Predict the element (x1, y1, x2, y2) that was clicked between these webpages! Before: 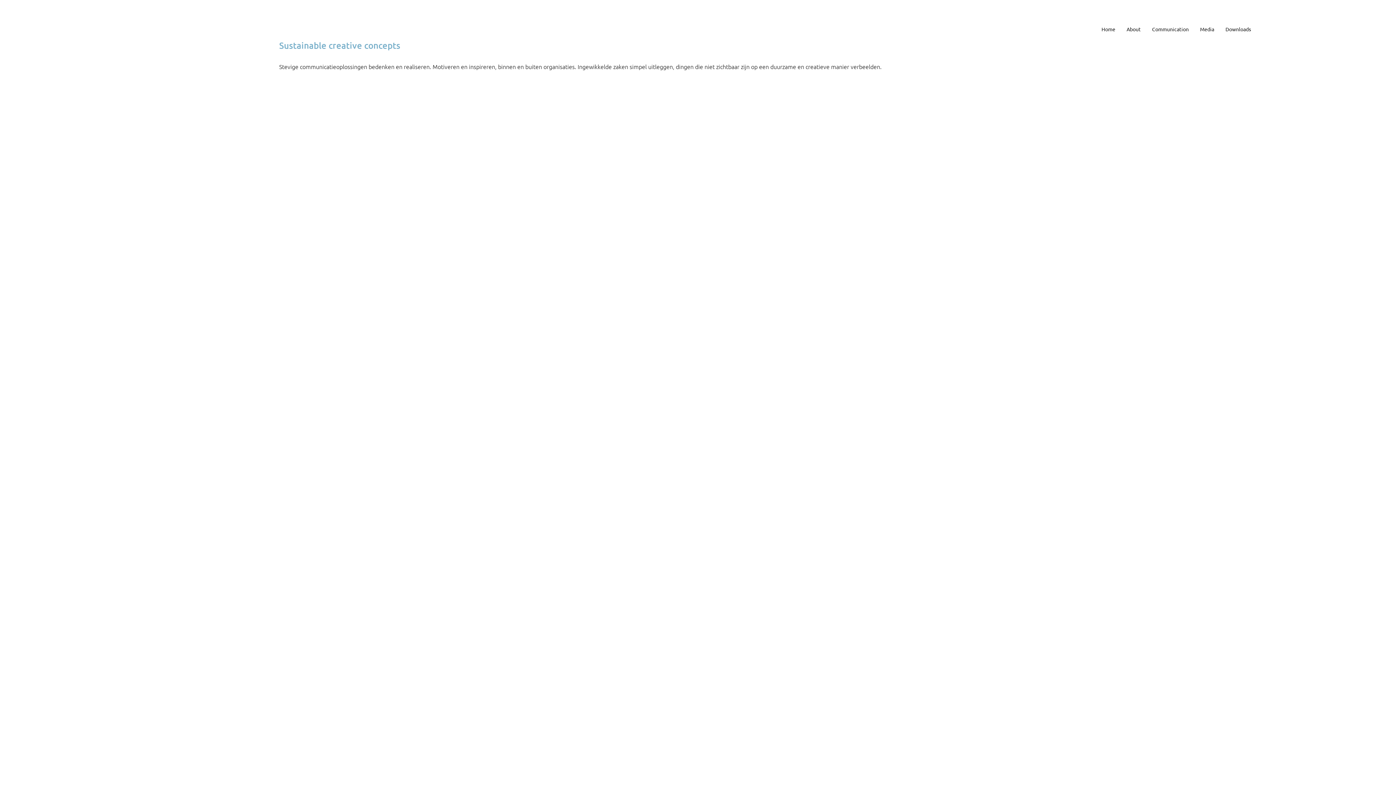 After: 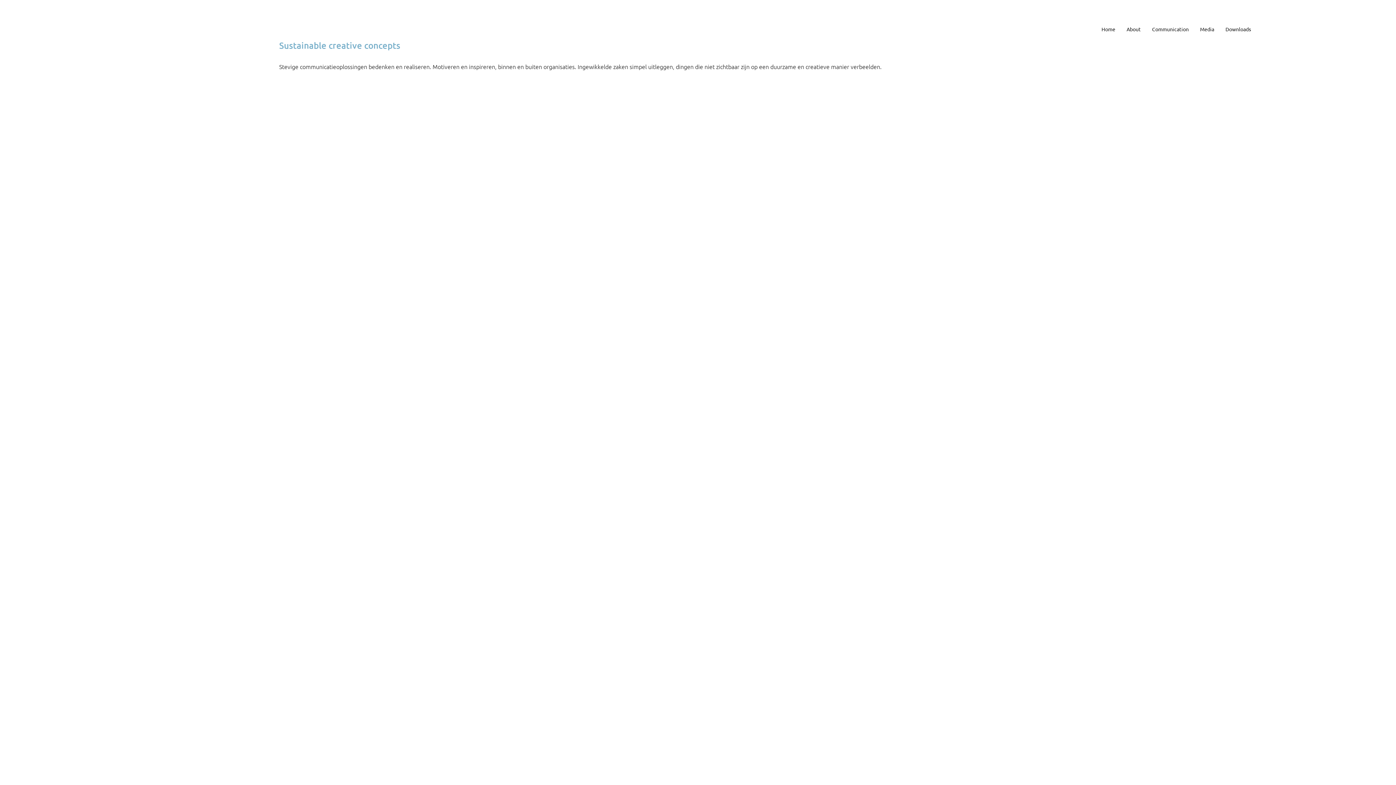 Action: label: About bbox: (1121, 27, 1146, 31)